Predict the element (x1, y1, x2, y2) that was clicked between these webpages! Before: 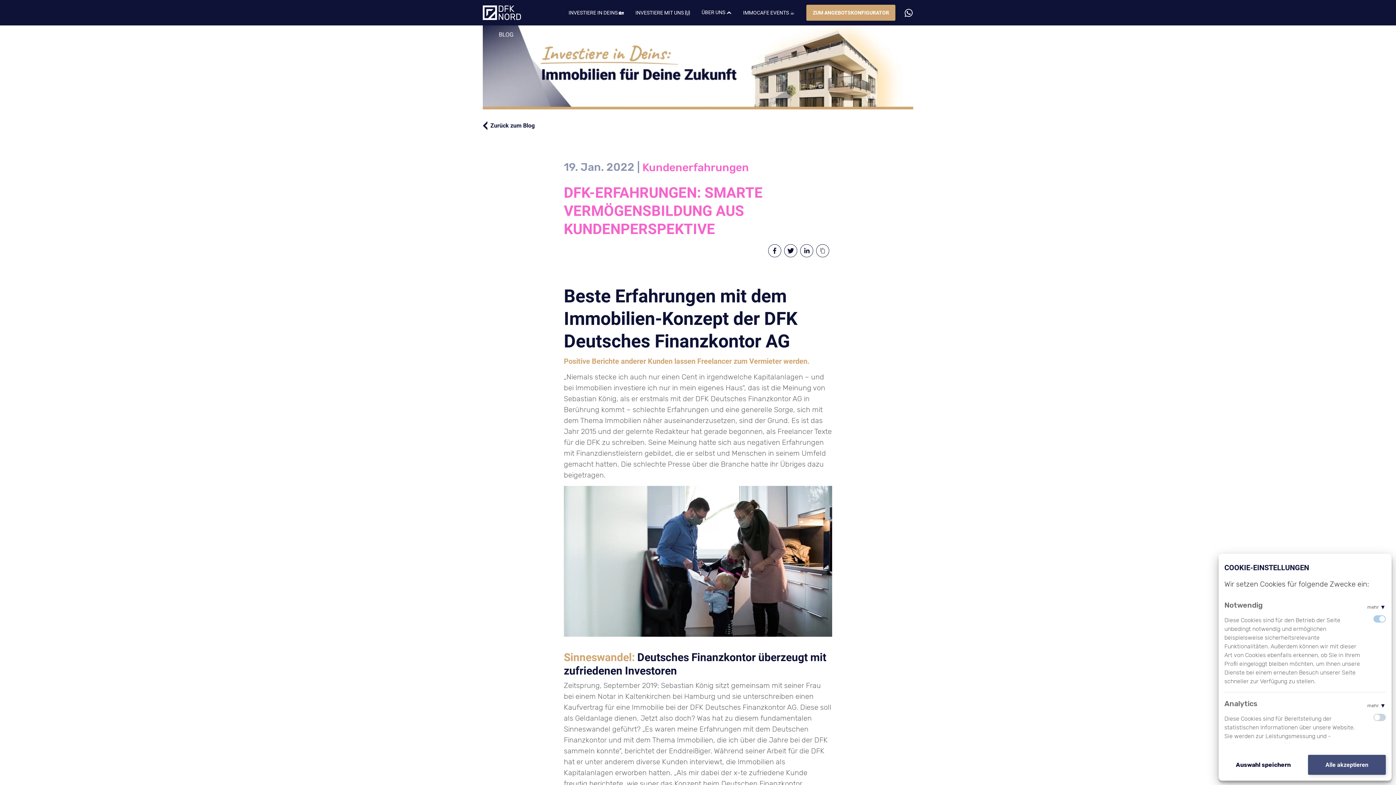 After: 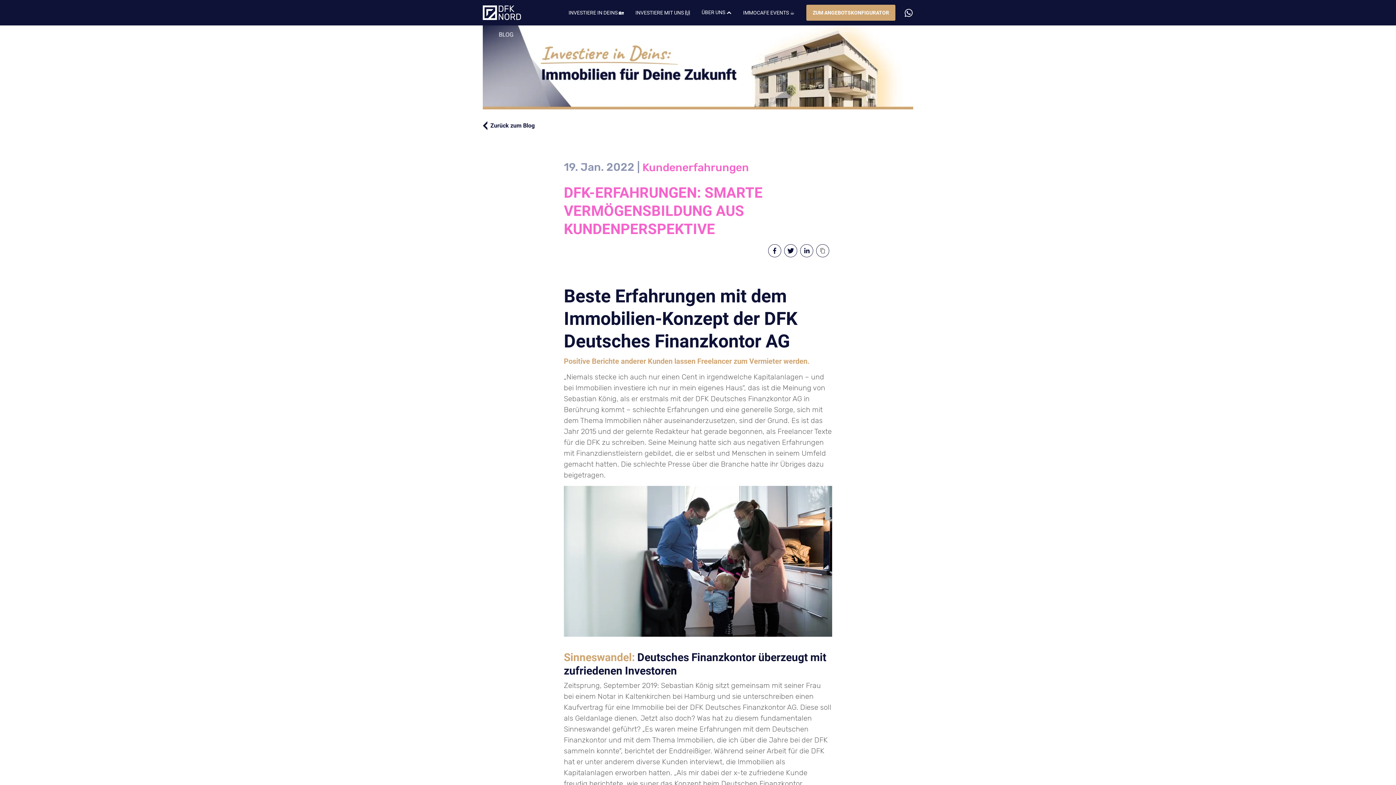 Action: label: Auswahl speichern bbox: (1224, 758, 1302, 772)